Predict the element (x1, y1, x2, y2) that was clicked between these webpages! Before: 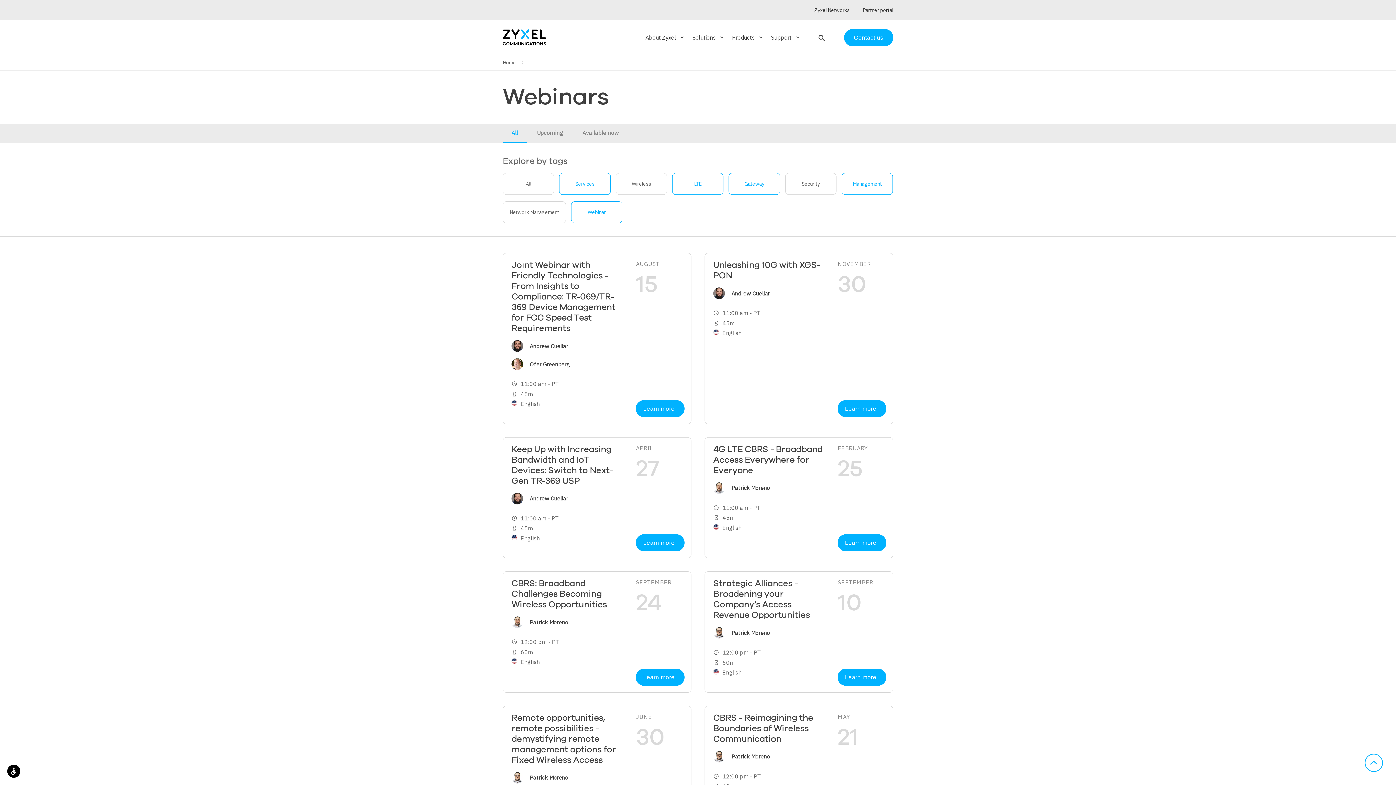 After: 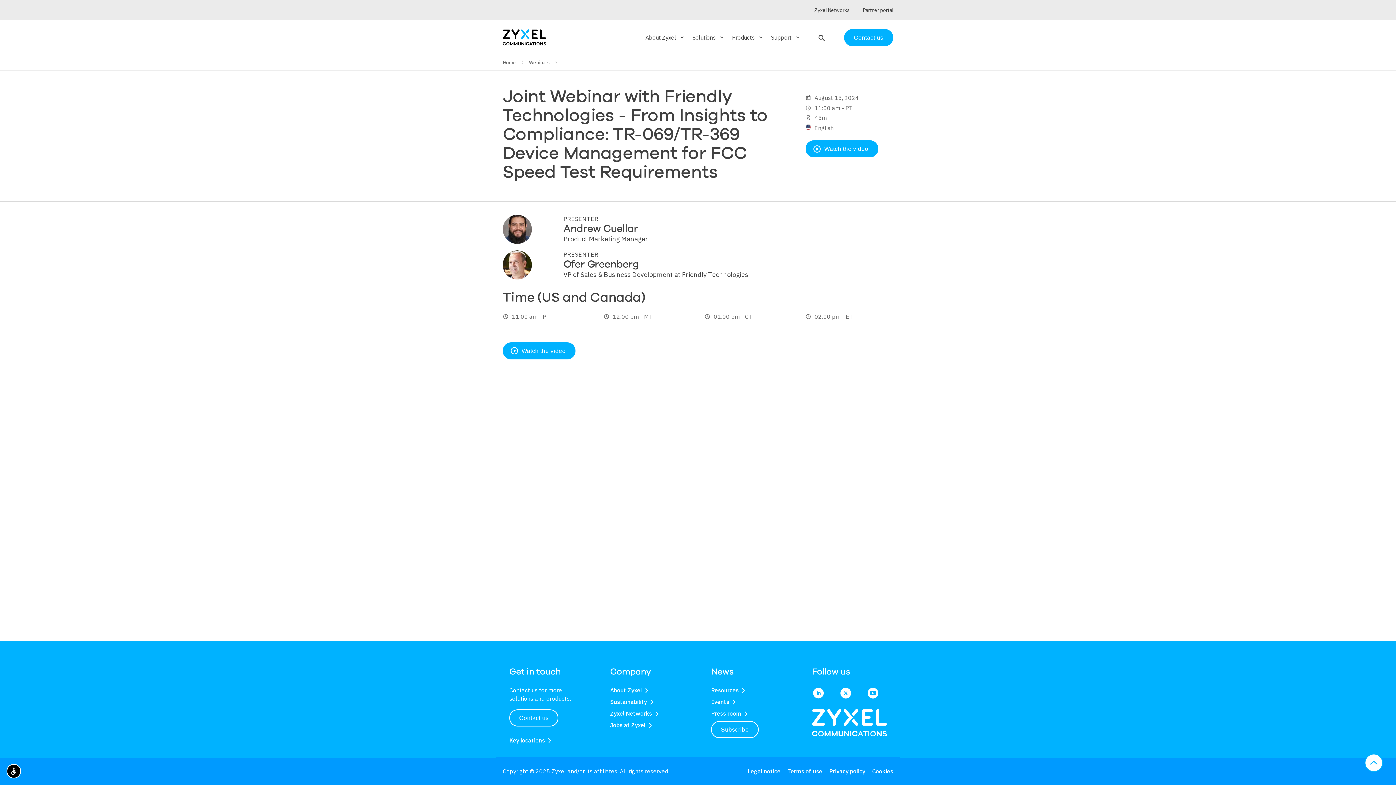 Action: bbox: (636, 400, 684, 417) label: Learn more